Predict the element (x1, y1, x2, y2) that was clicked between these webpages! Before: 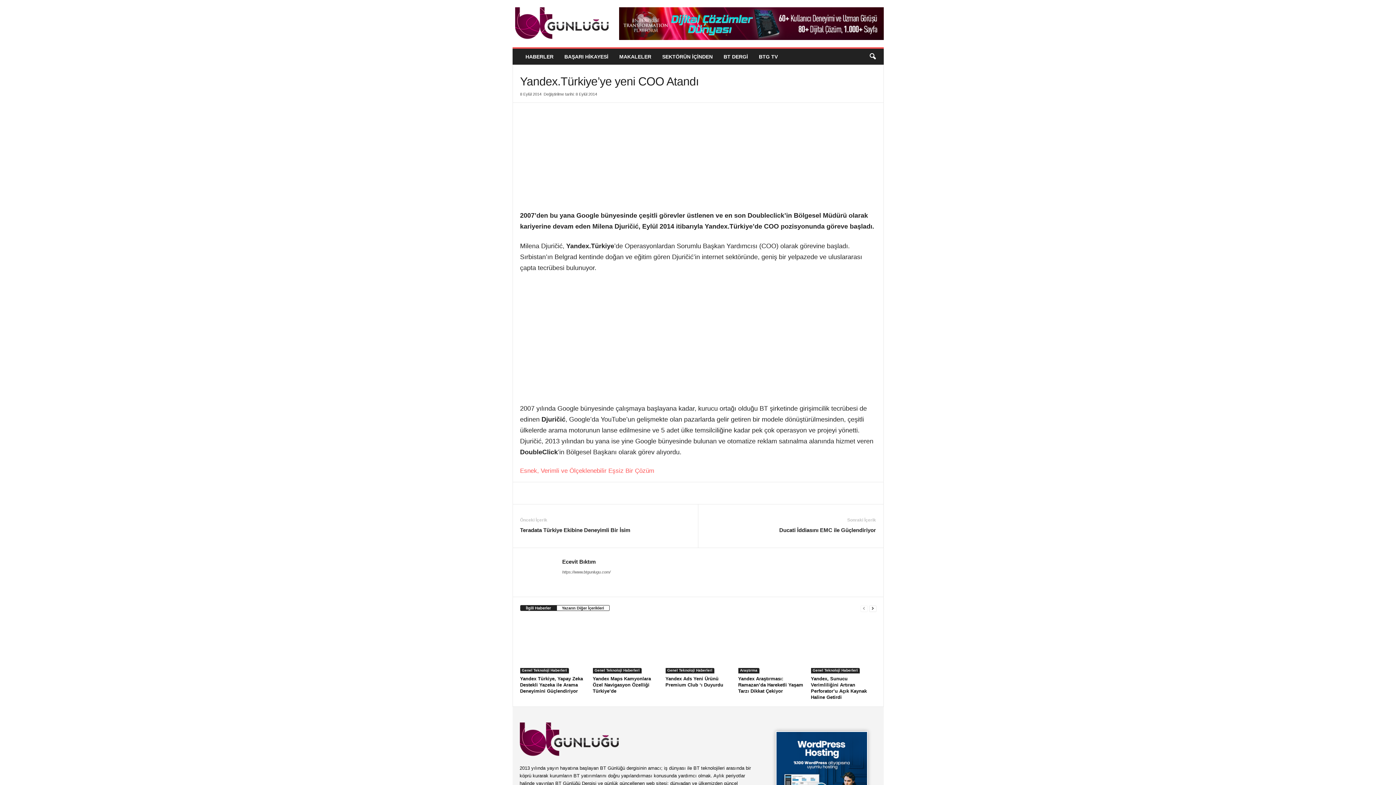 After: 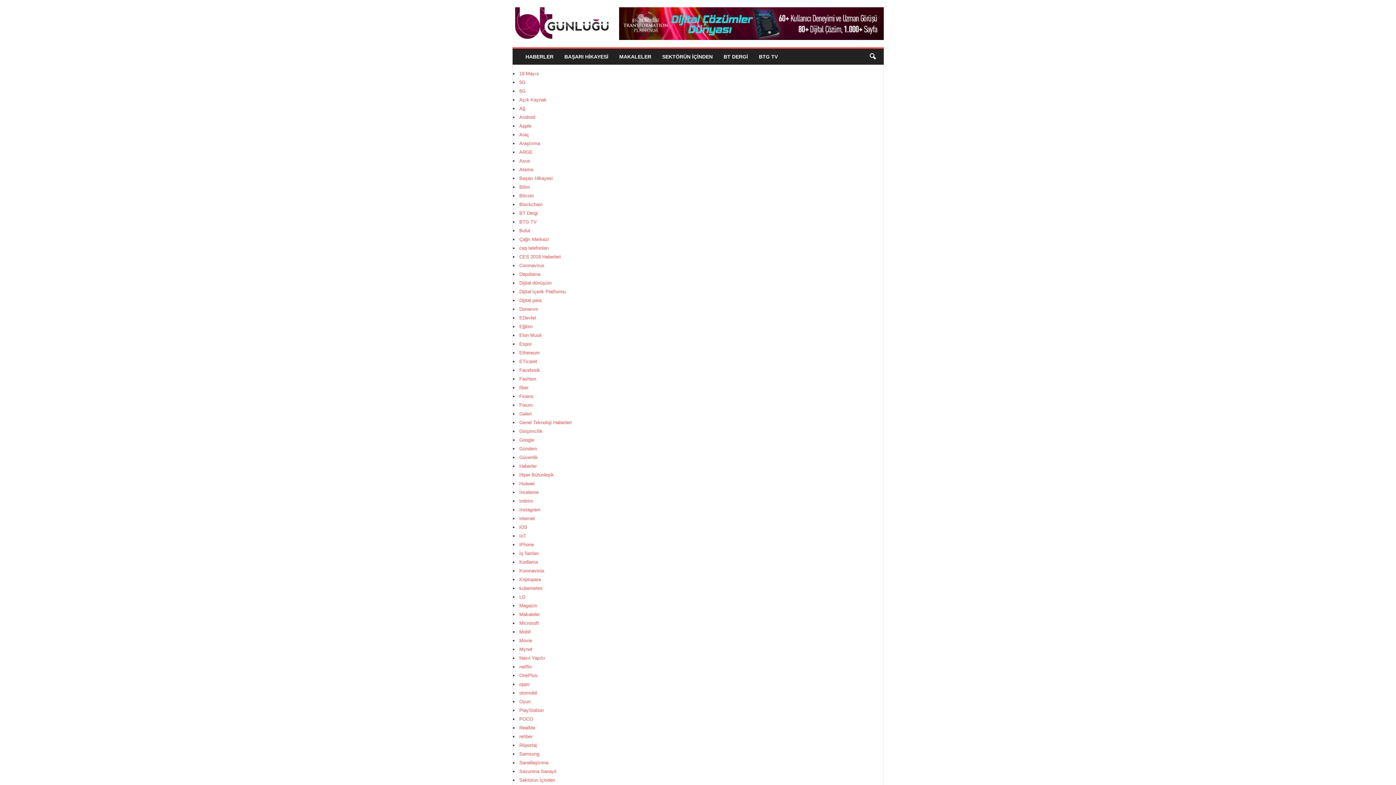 Action: bbox: (718, 48, 753, 64) label: BT DERGİ